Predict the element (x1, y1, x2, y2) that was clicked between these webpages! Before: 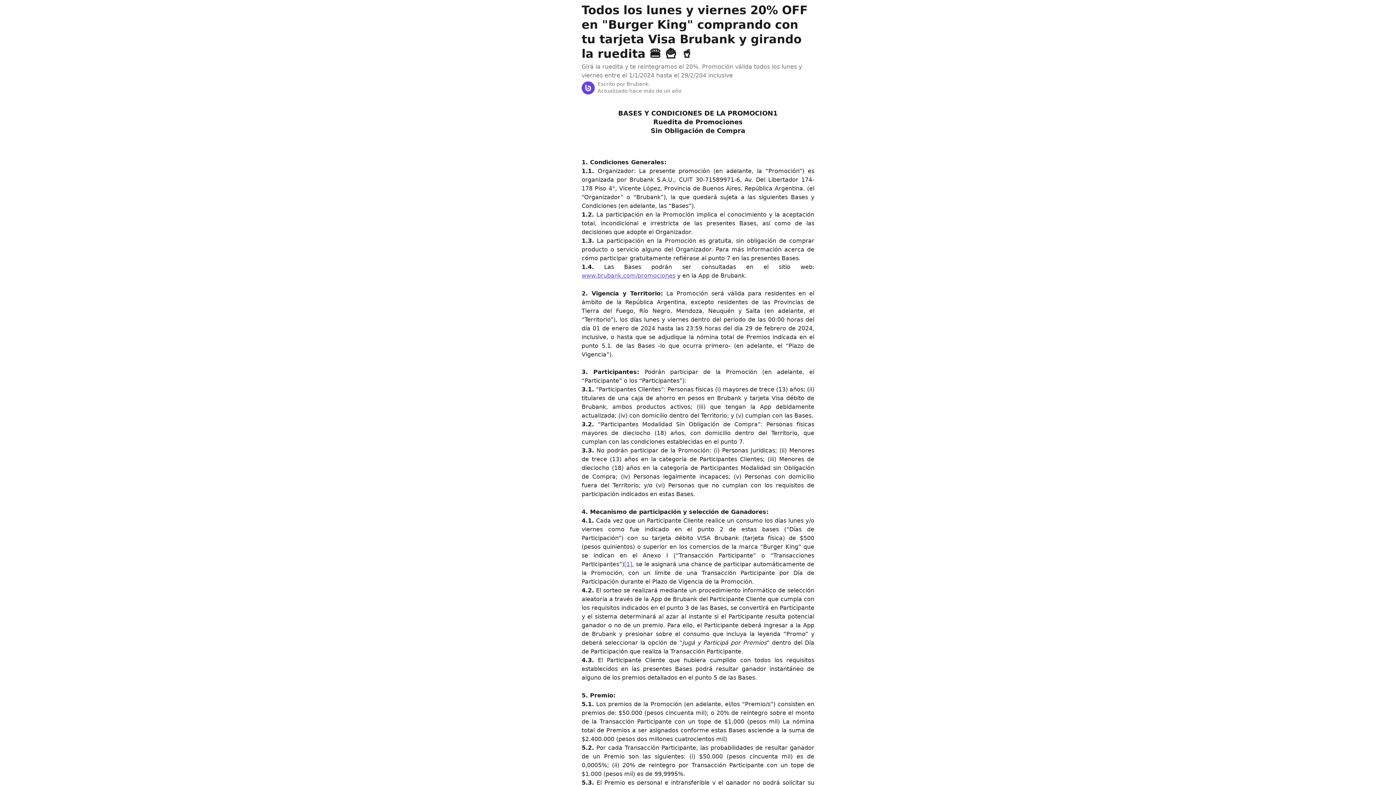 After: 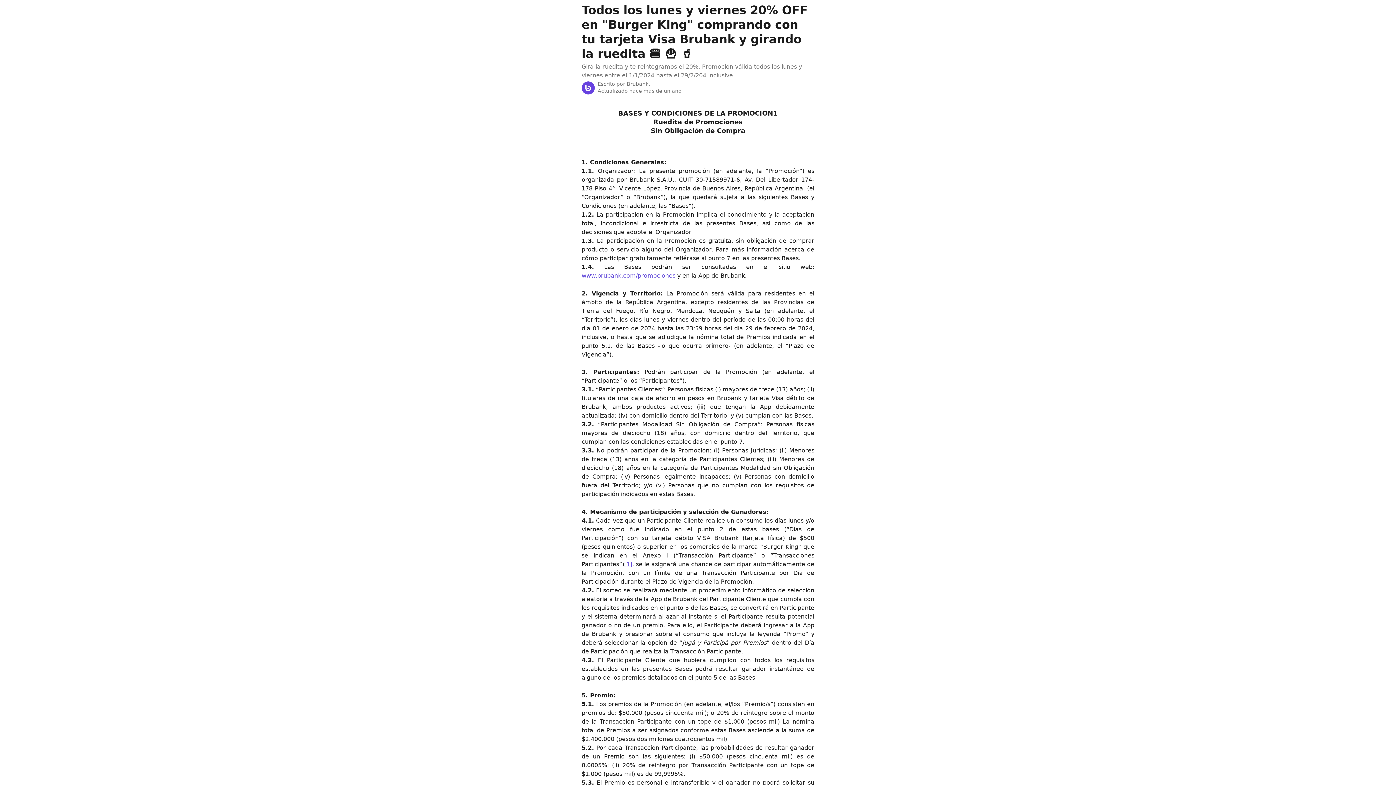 Action: bbox: (581, 272, 675, 279) label: www.brubank.com/promociones